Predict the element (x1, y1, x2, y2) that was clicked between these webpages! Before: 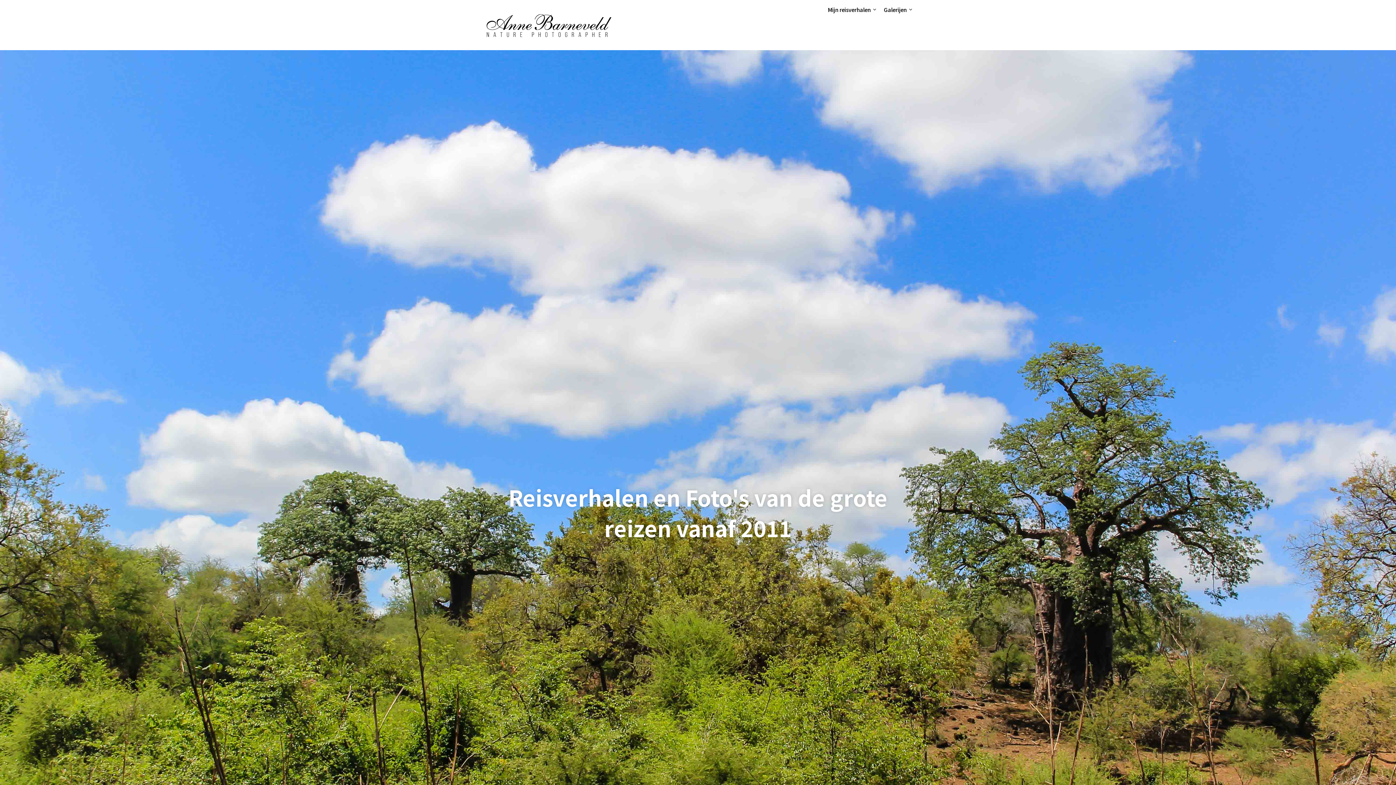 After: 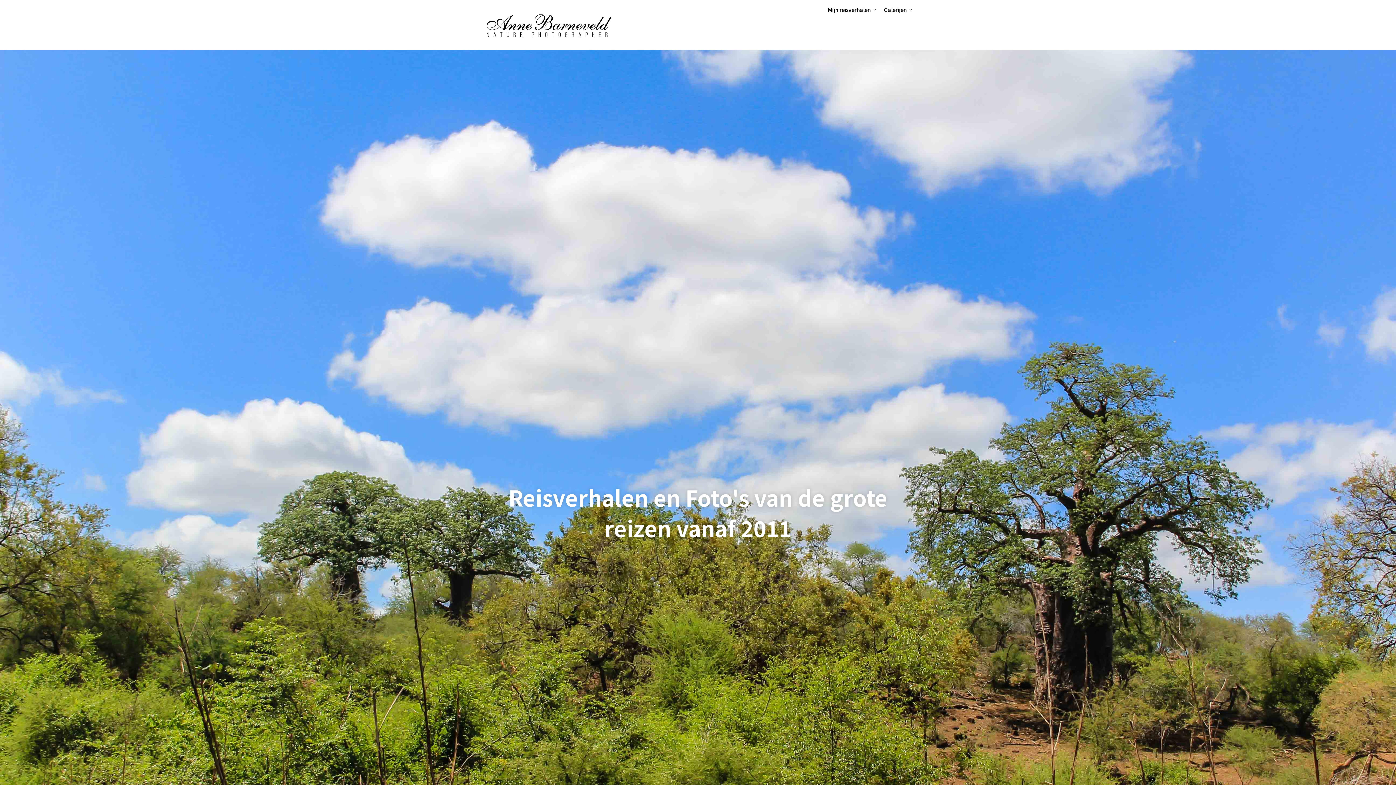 Action: bbox: (878, 0, 912, 19) label: Galerijen